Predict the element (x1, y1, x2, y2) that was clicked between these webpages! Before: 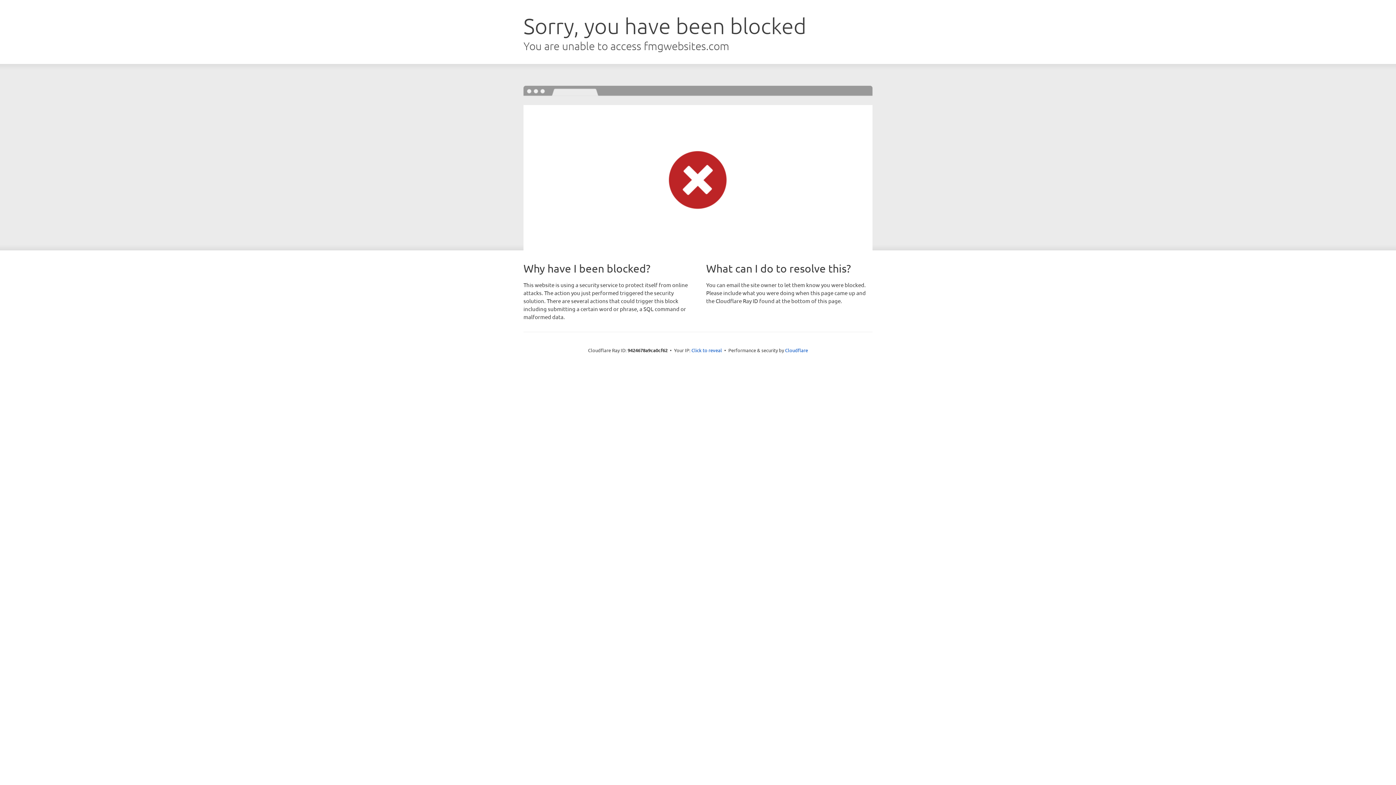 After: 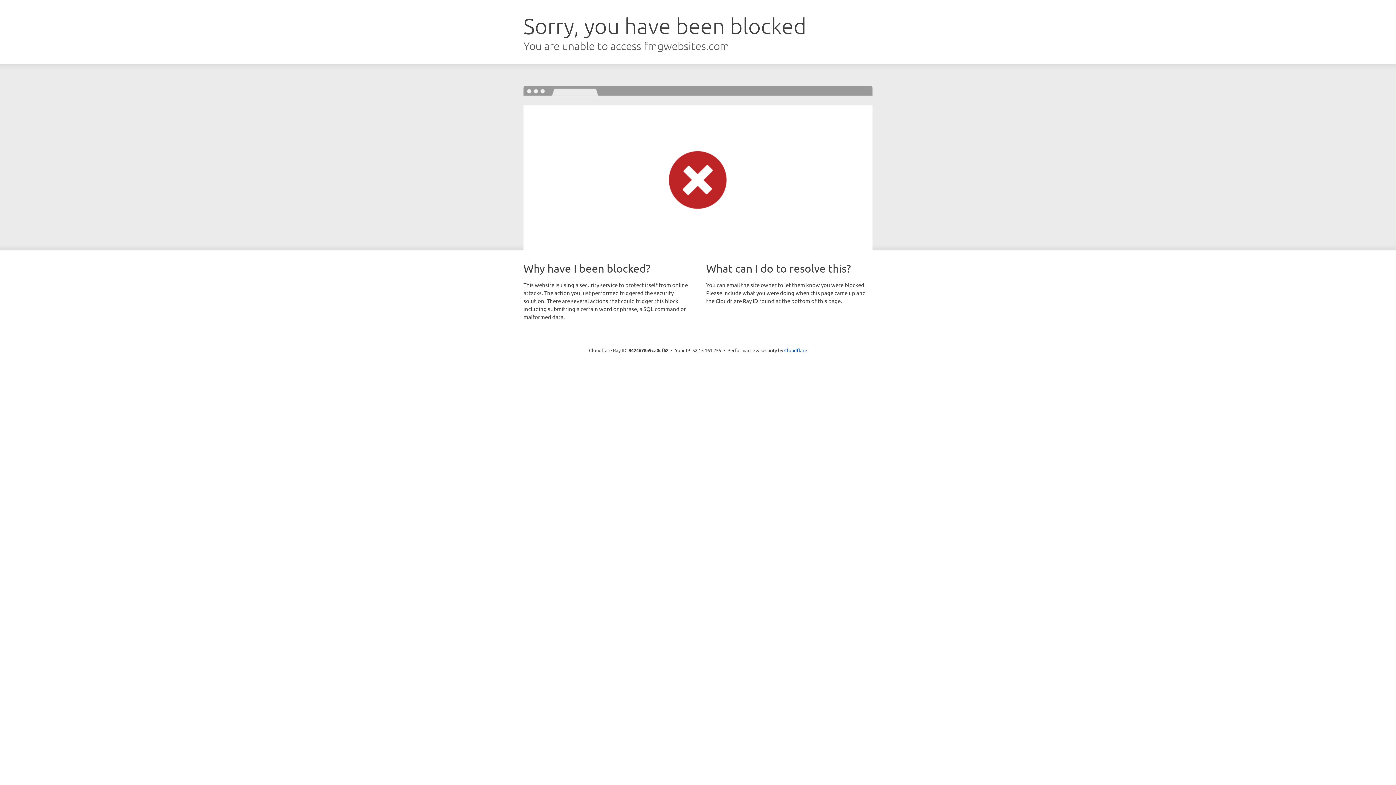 Action: bbox: (691, 346, 722, 353) label: Click to reveal